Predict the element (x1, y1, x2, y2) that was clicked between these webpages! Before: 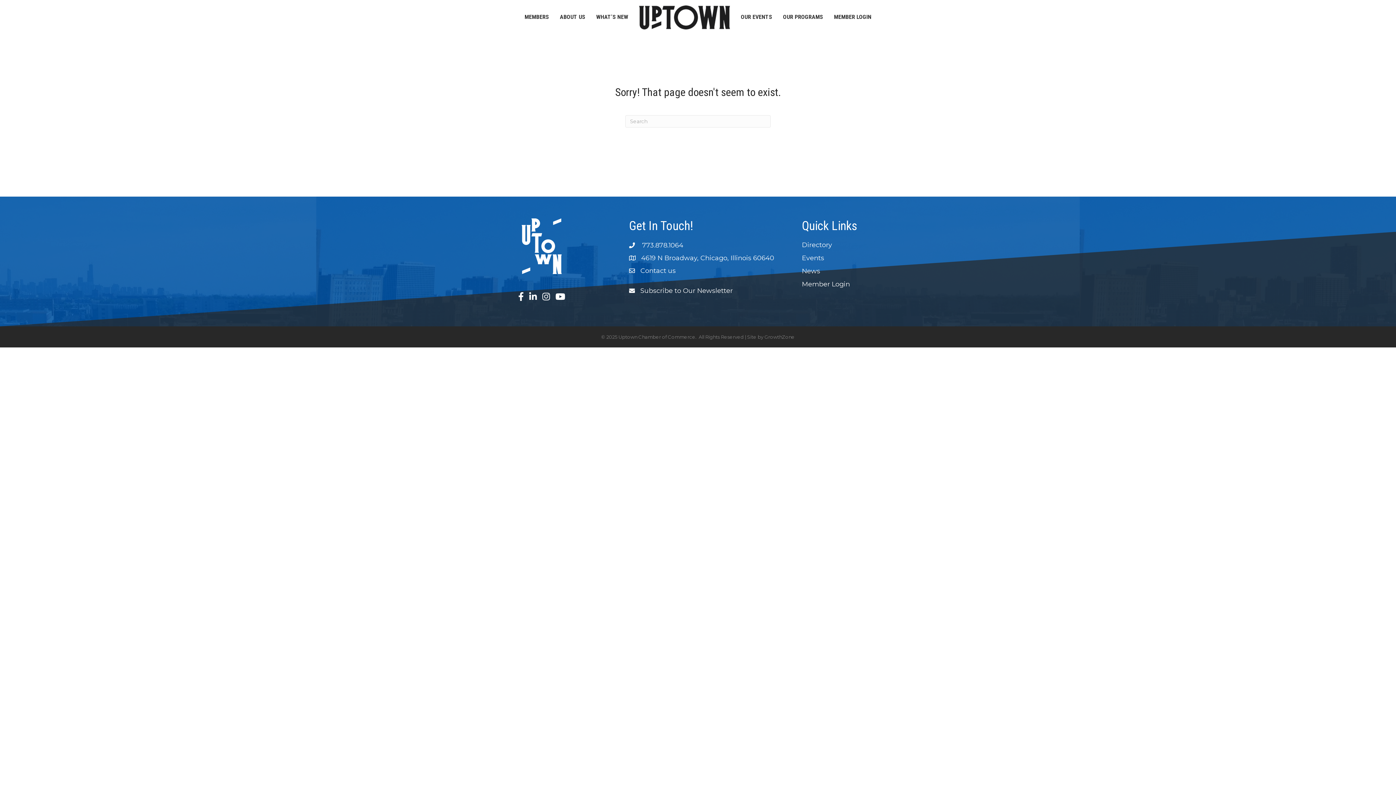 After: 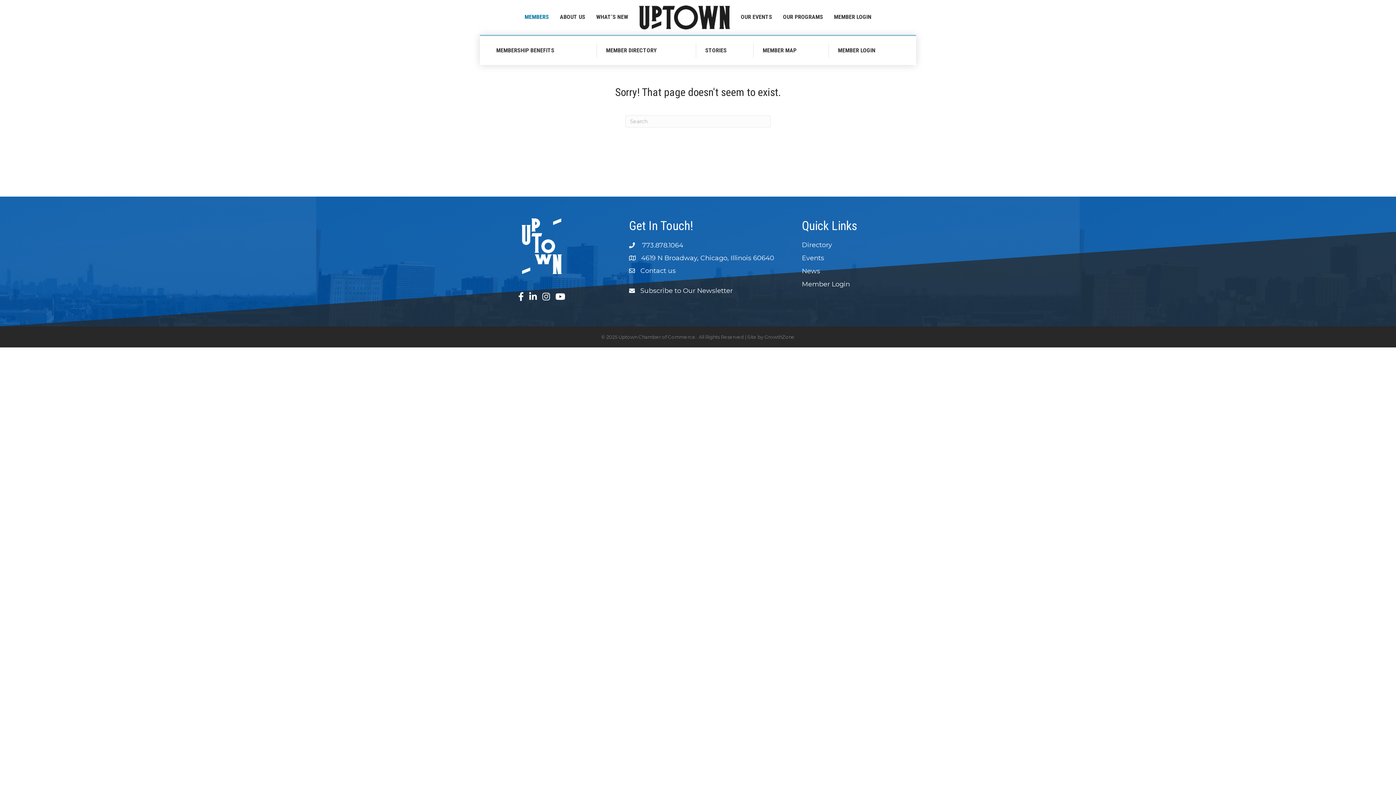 Action: label: MEMBERS bbox: (519, 7, 554, 26)